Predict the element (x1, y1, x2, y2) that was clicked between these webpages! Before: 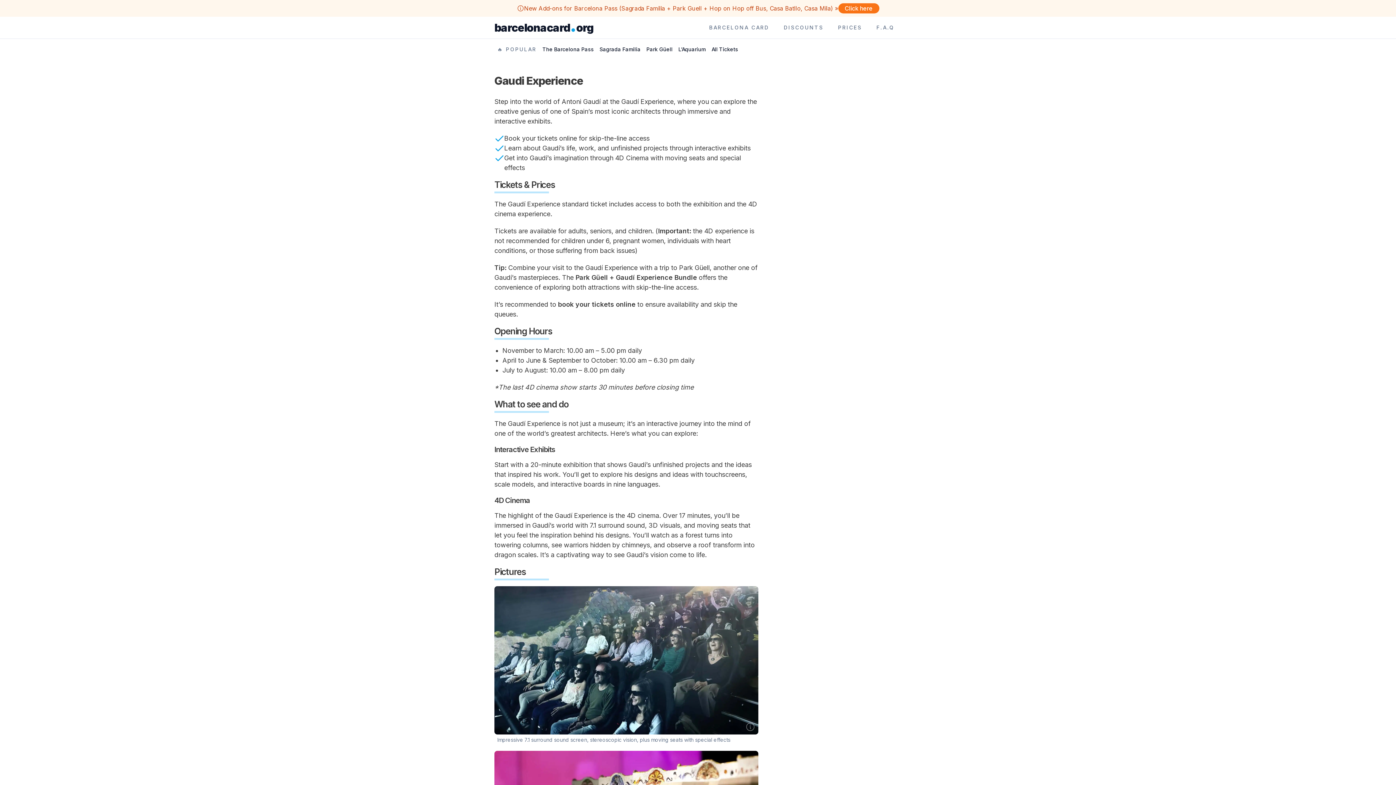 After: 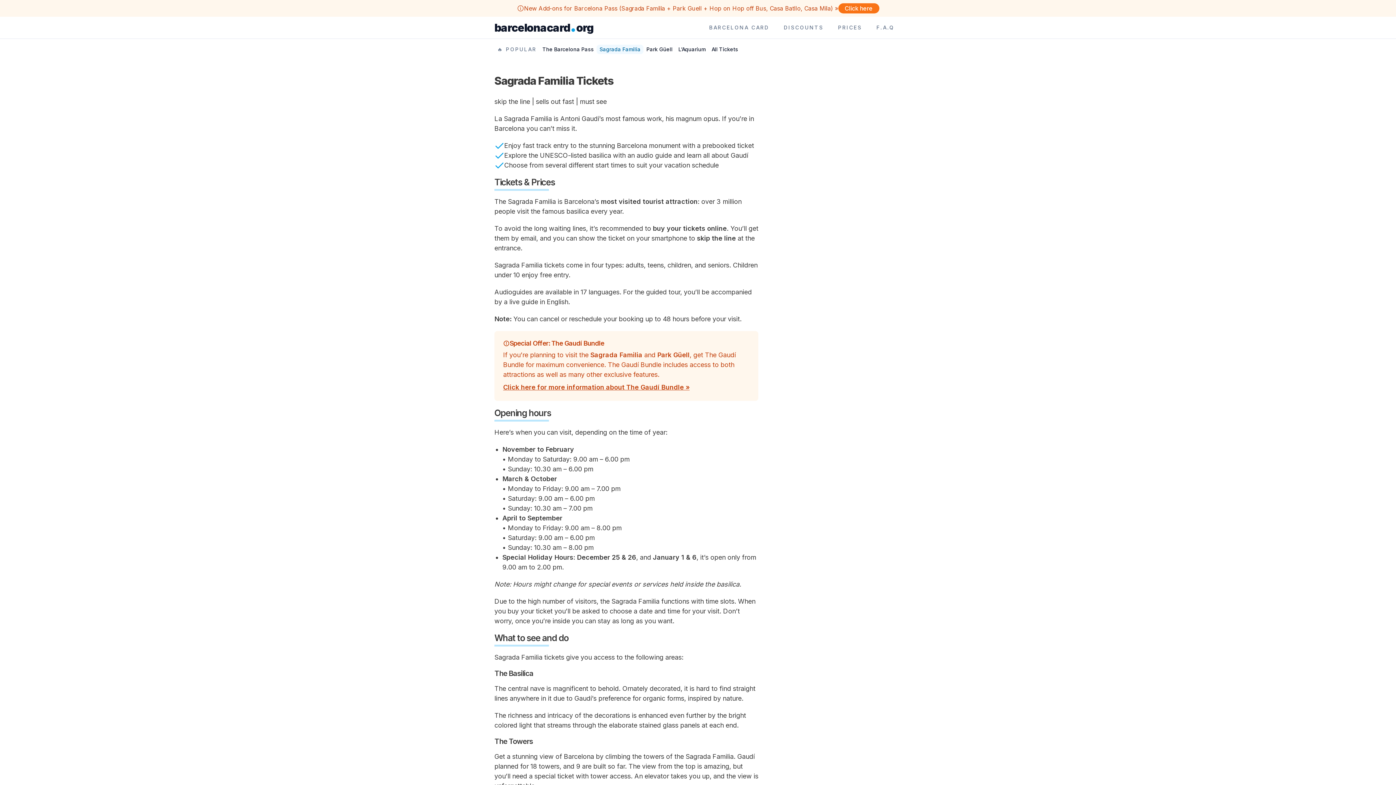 Action: label: Sagrada Familia bbox: (596, 44, 643, 54)